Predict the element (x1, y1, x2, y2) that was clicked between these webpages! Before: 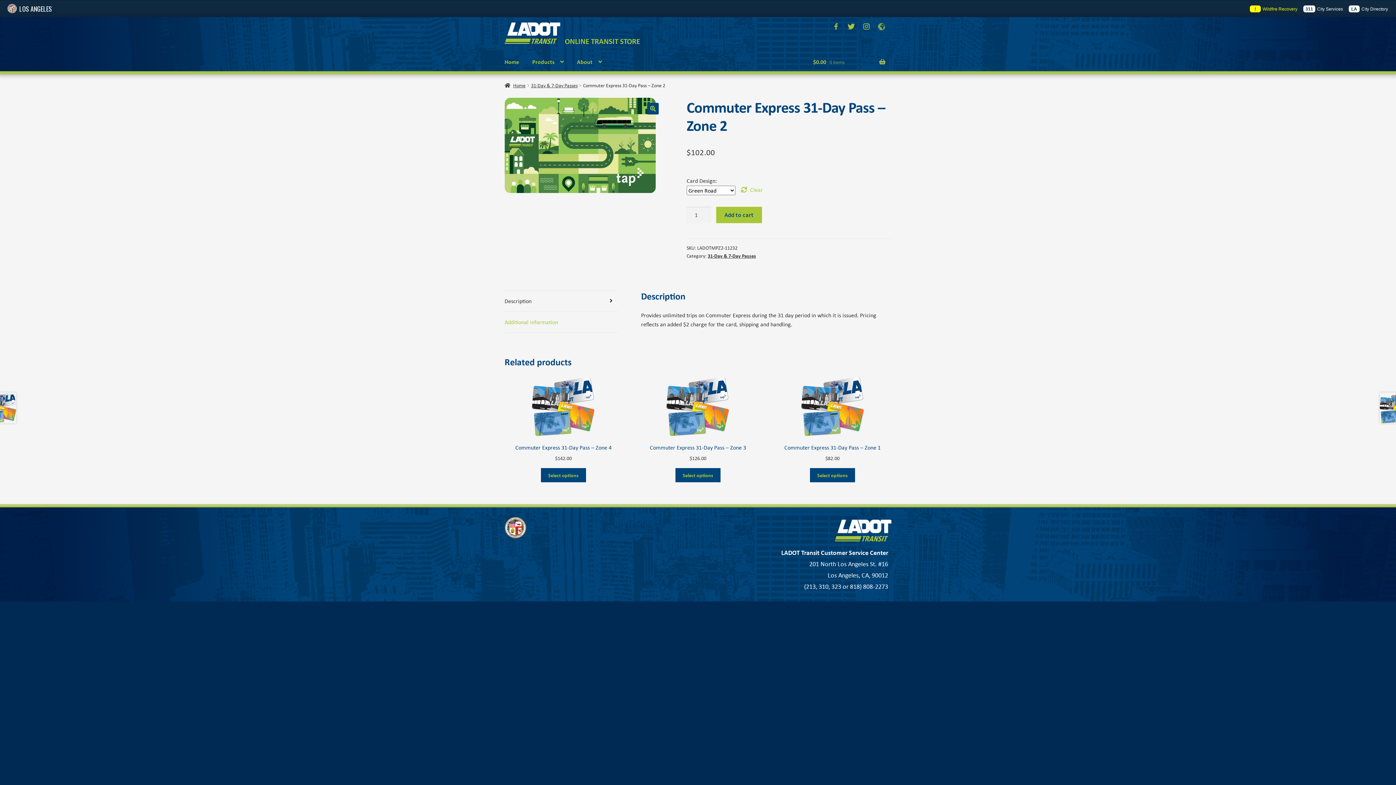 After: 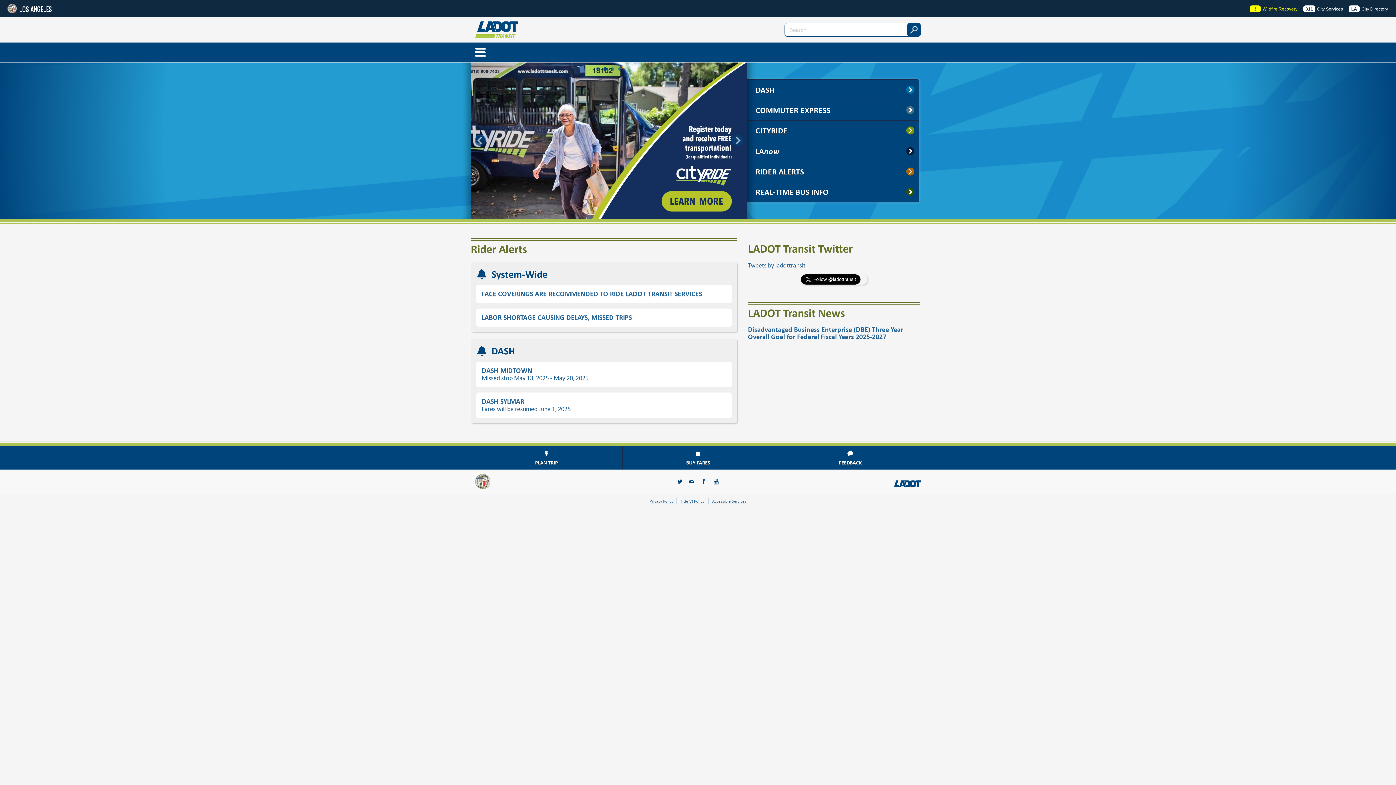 Action: bbox: (834, 519, 891, 541)